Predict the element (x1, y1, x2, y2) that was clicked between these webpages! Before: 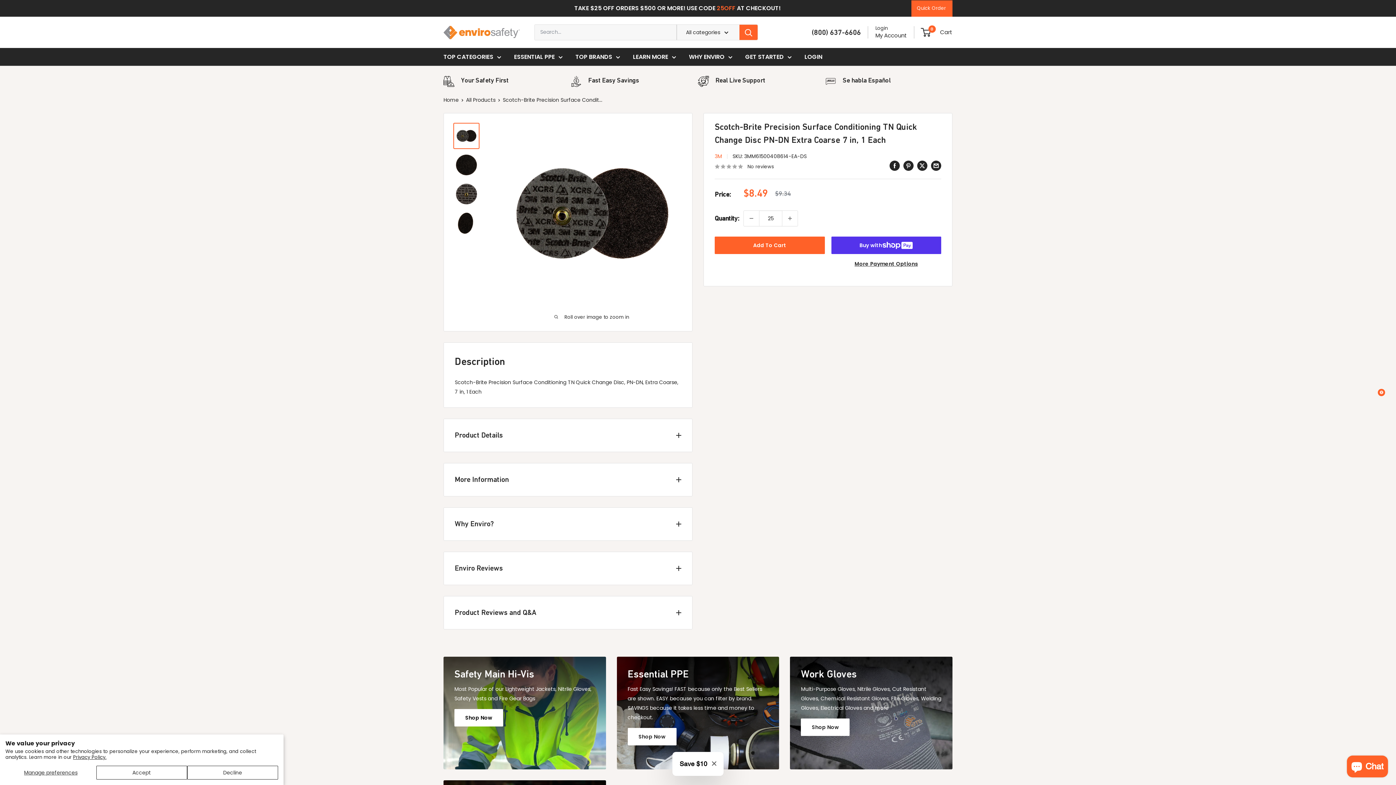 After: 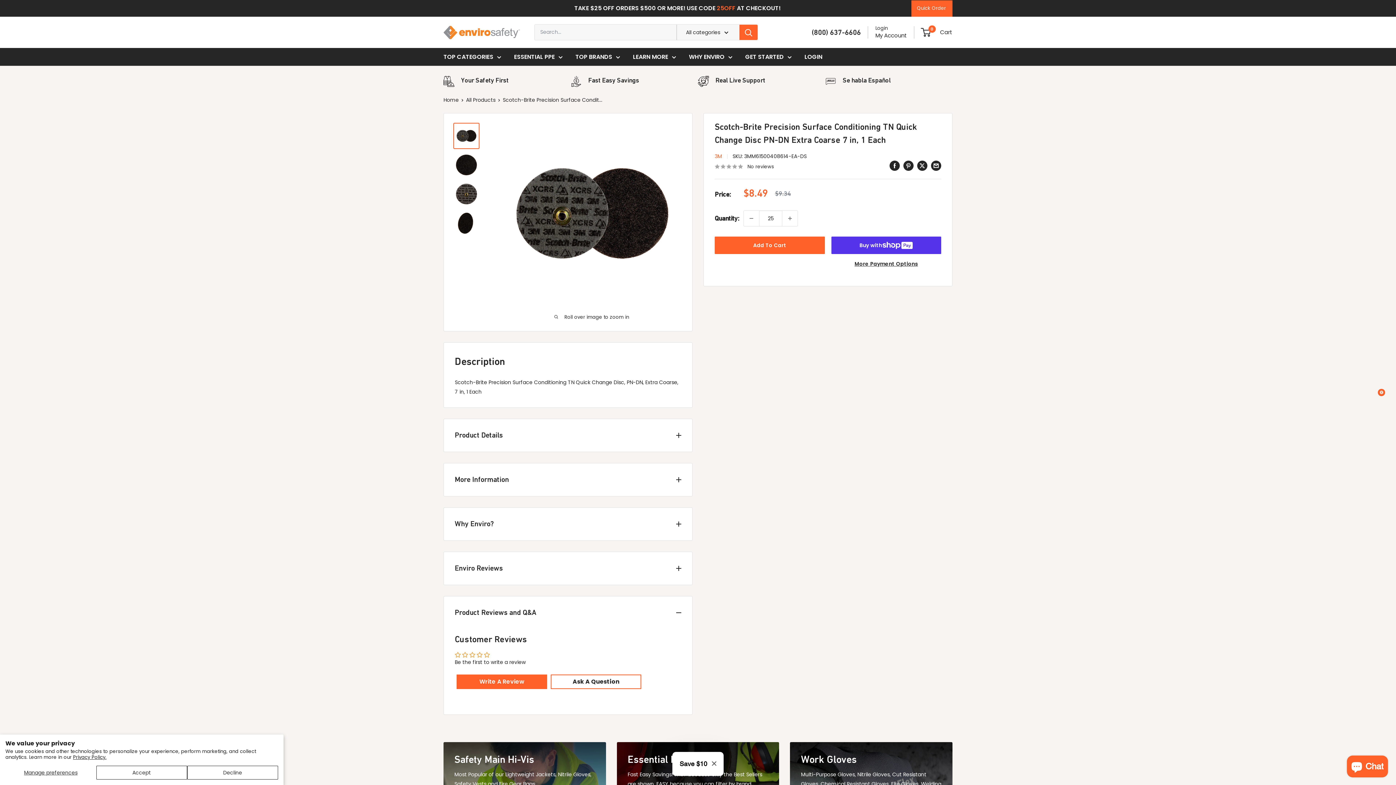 Action: label: Product Reviews and Q&A bbox: (444, 596, 692, 629)